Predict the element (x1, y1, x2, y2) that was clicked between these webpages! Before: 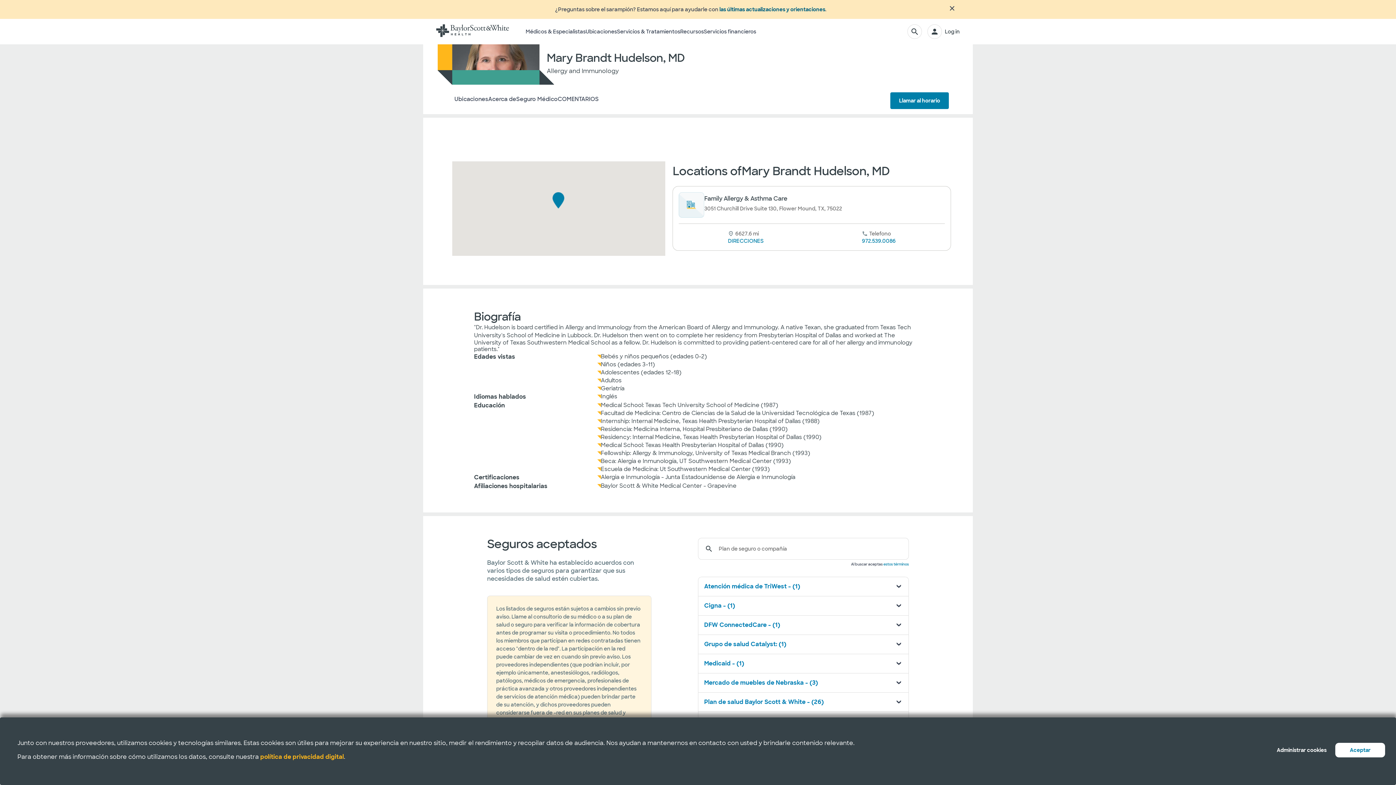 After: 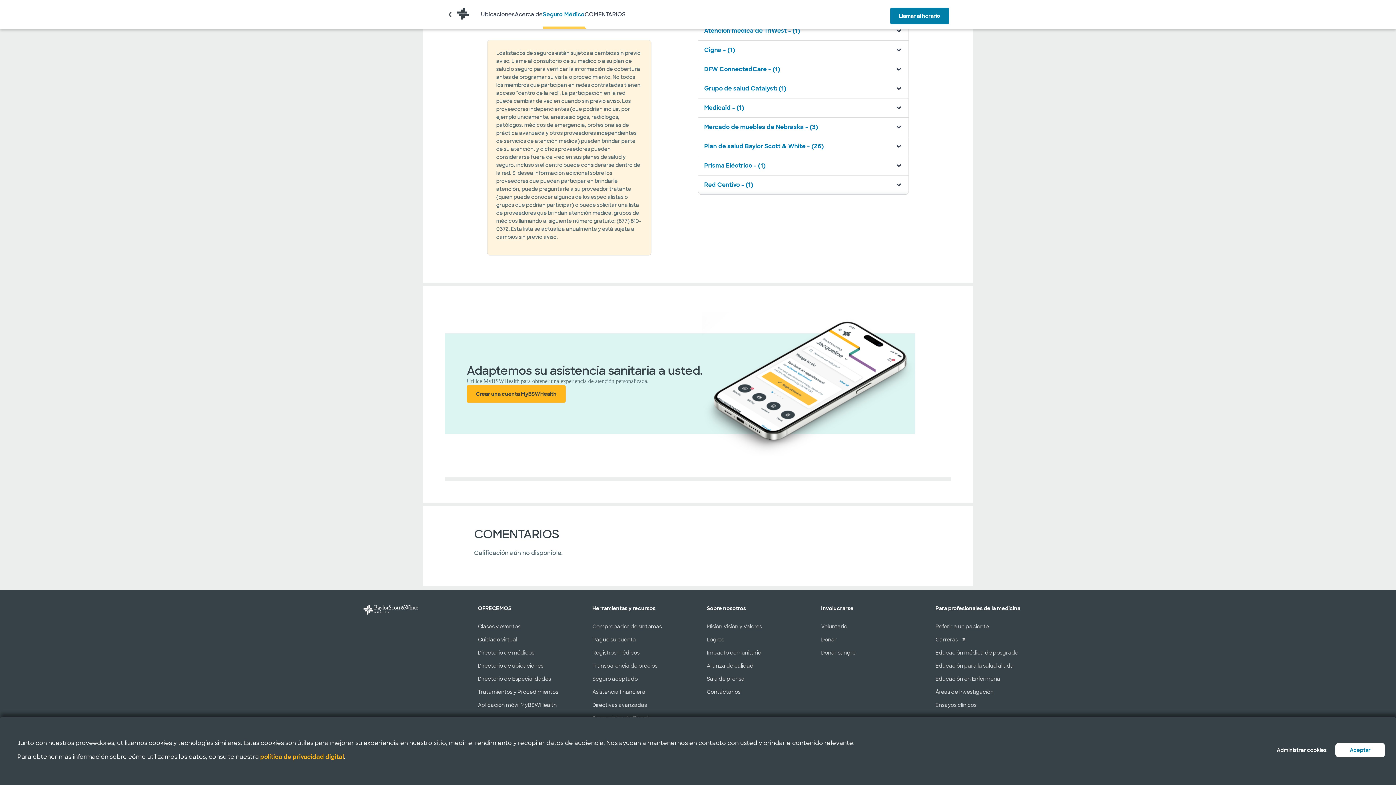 Action: label: COMENTARIOS bbox: (557, 87, 598, 113)